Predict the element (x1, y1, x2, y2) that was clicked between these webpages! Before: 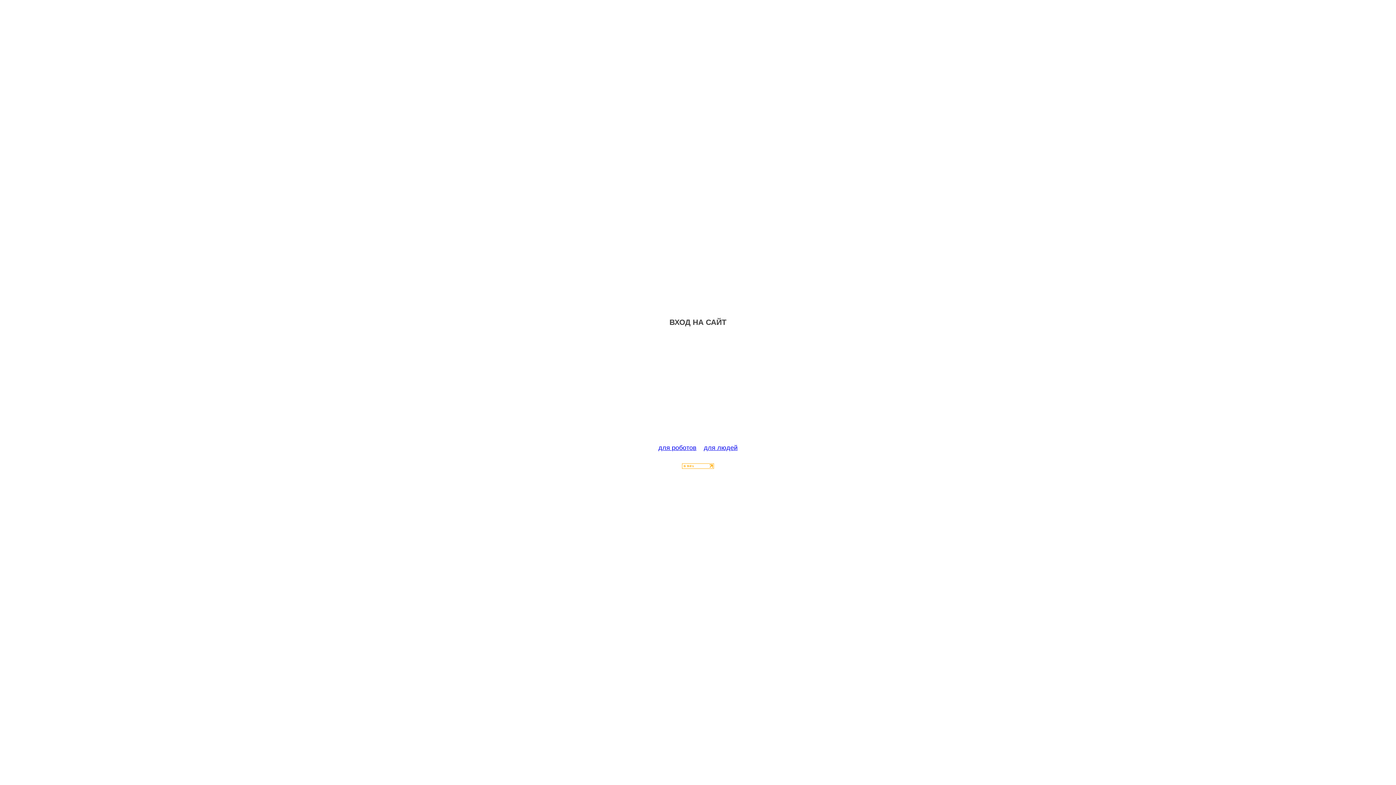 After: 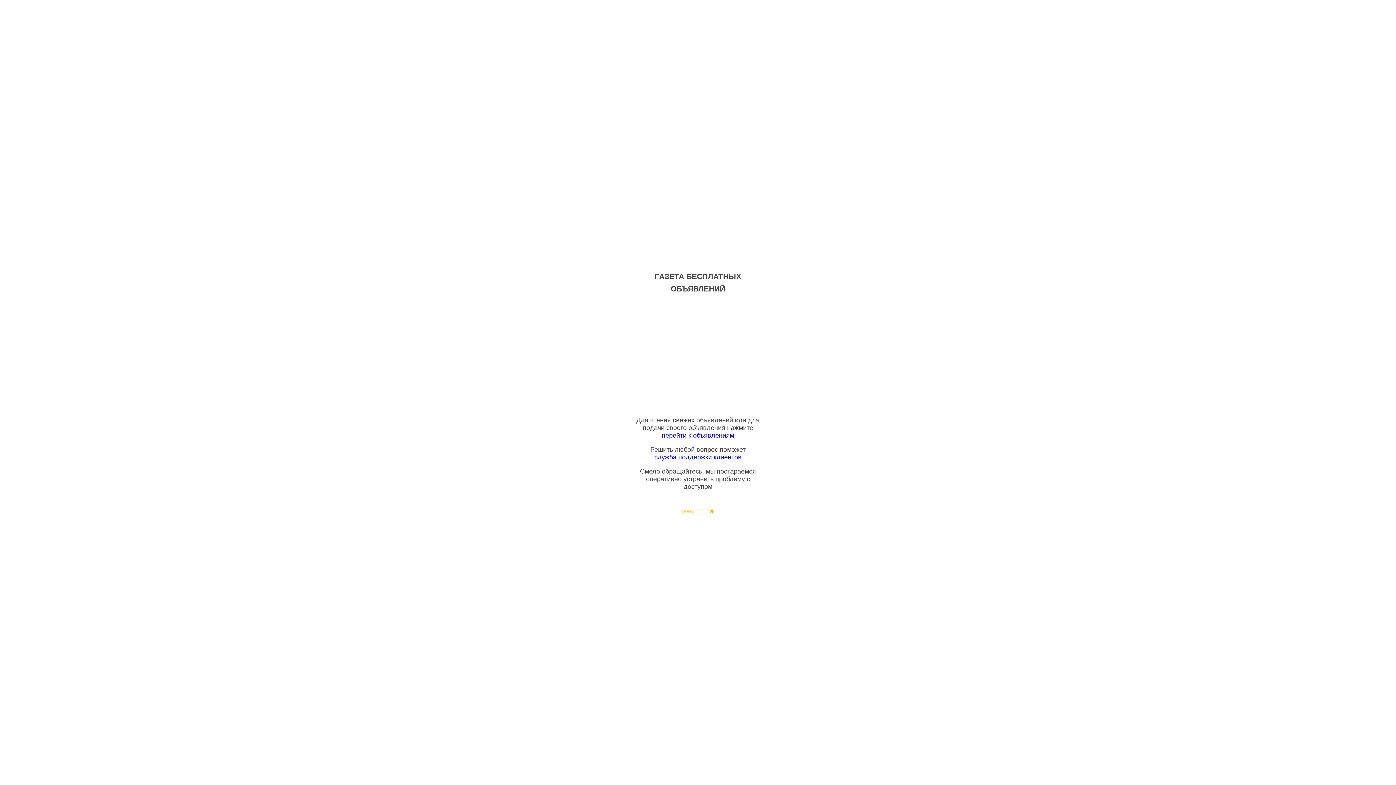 Action: bbox: (704, 444, 737, 451) label: для людей